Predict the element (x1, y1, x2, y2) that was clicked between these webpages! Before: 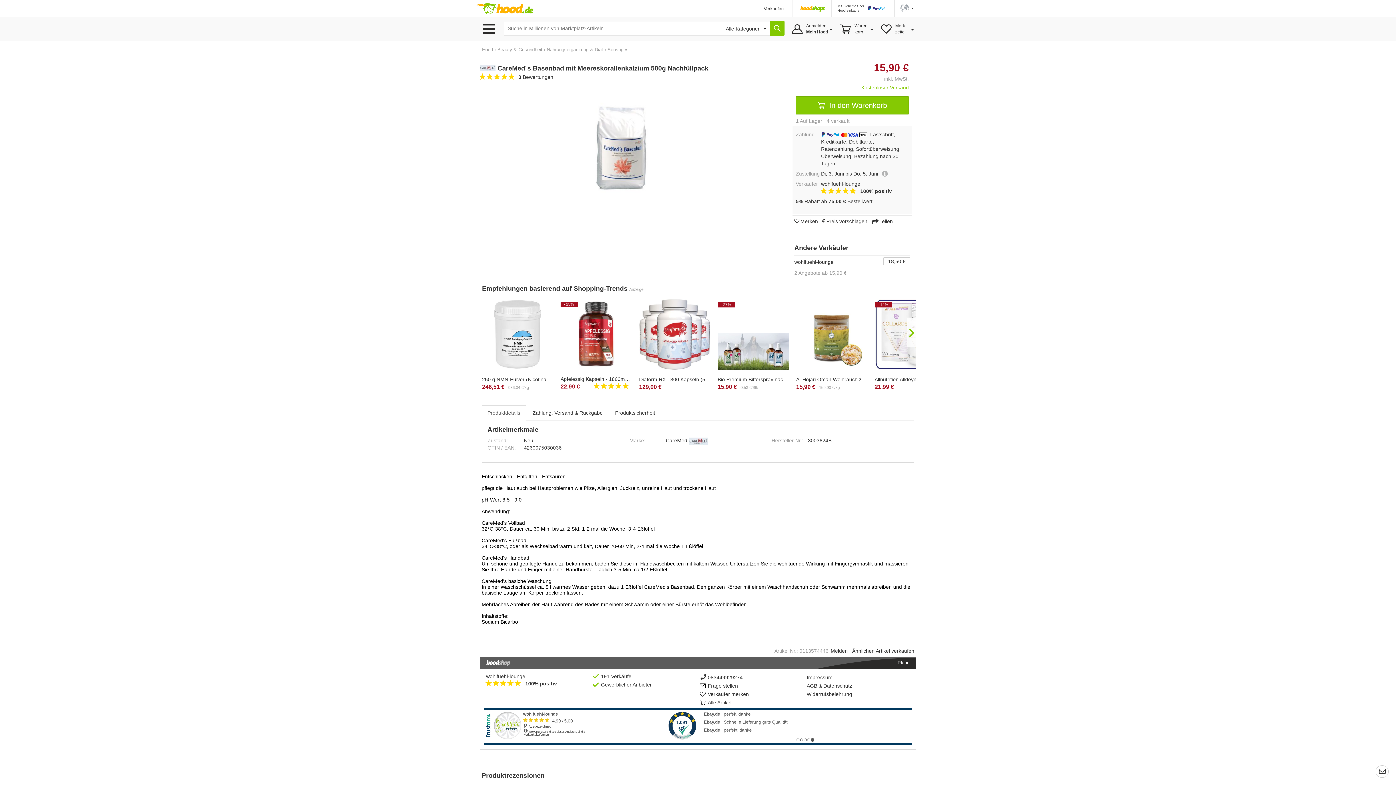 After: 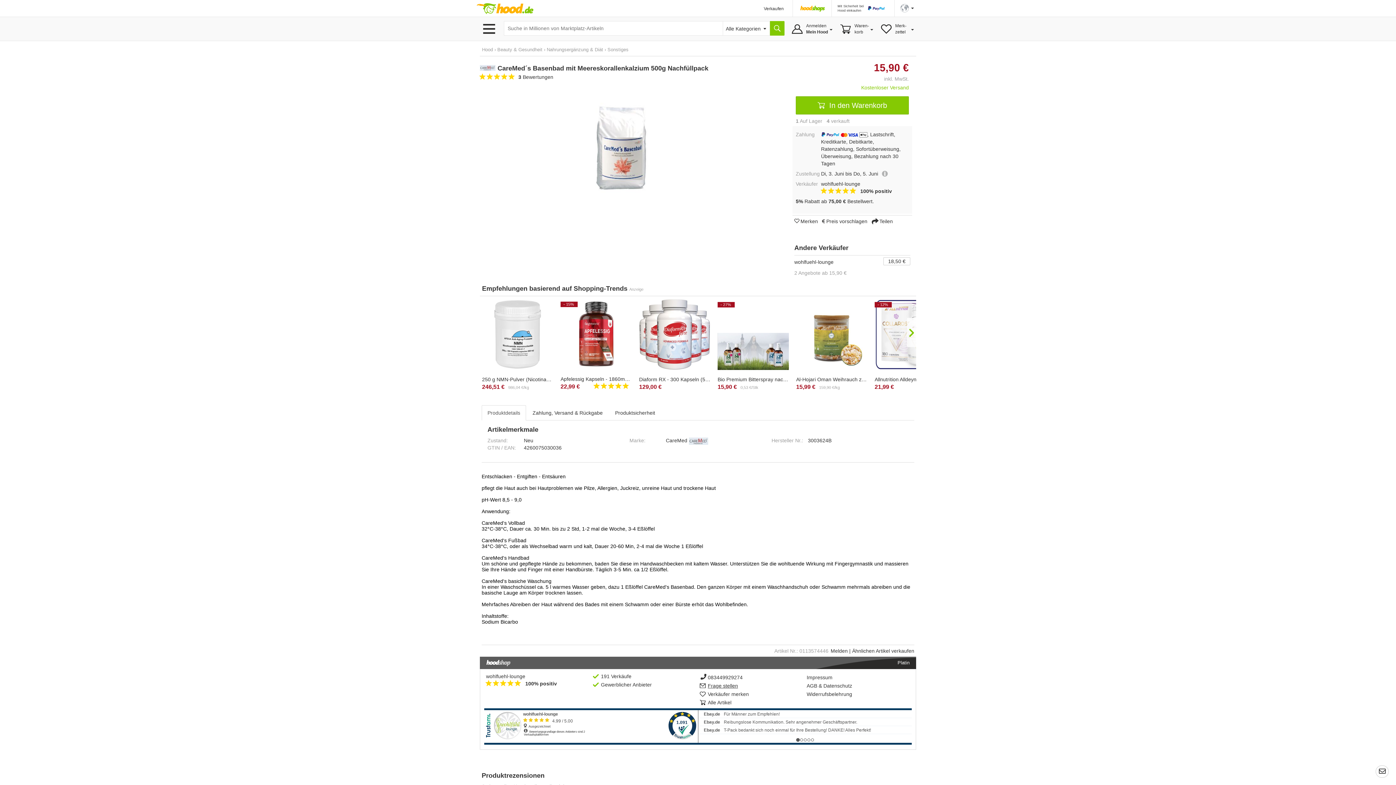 Action: label: Frage stellen bbox: (708, 683, 738, 689)